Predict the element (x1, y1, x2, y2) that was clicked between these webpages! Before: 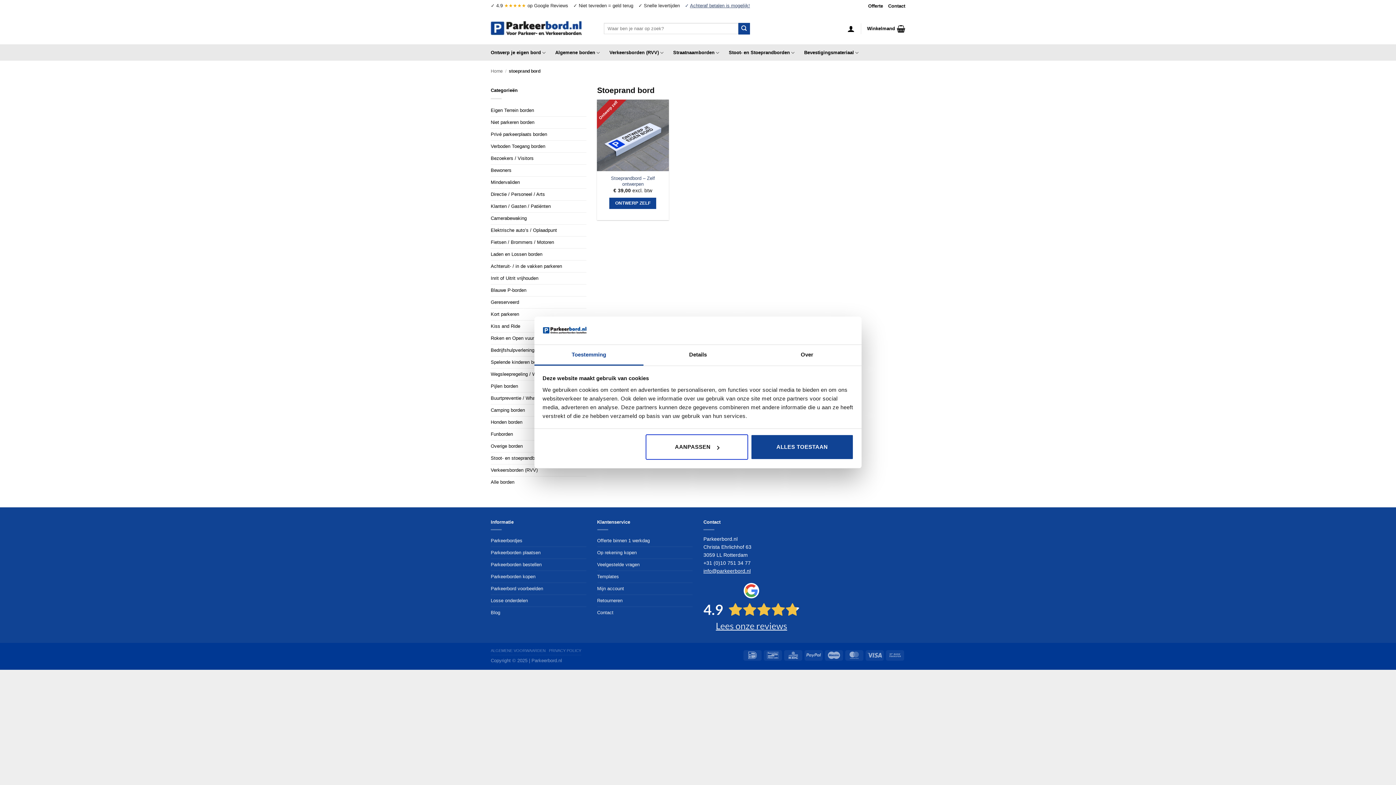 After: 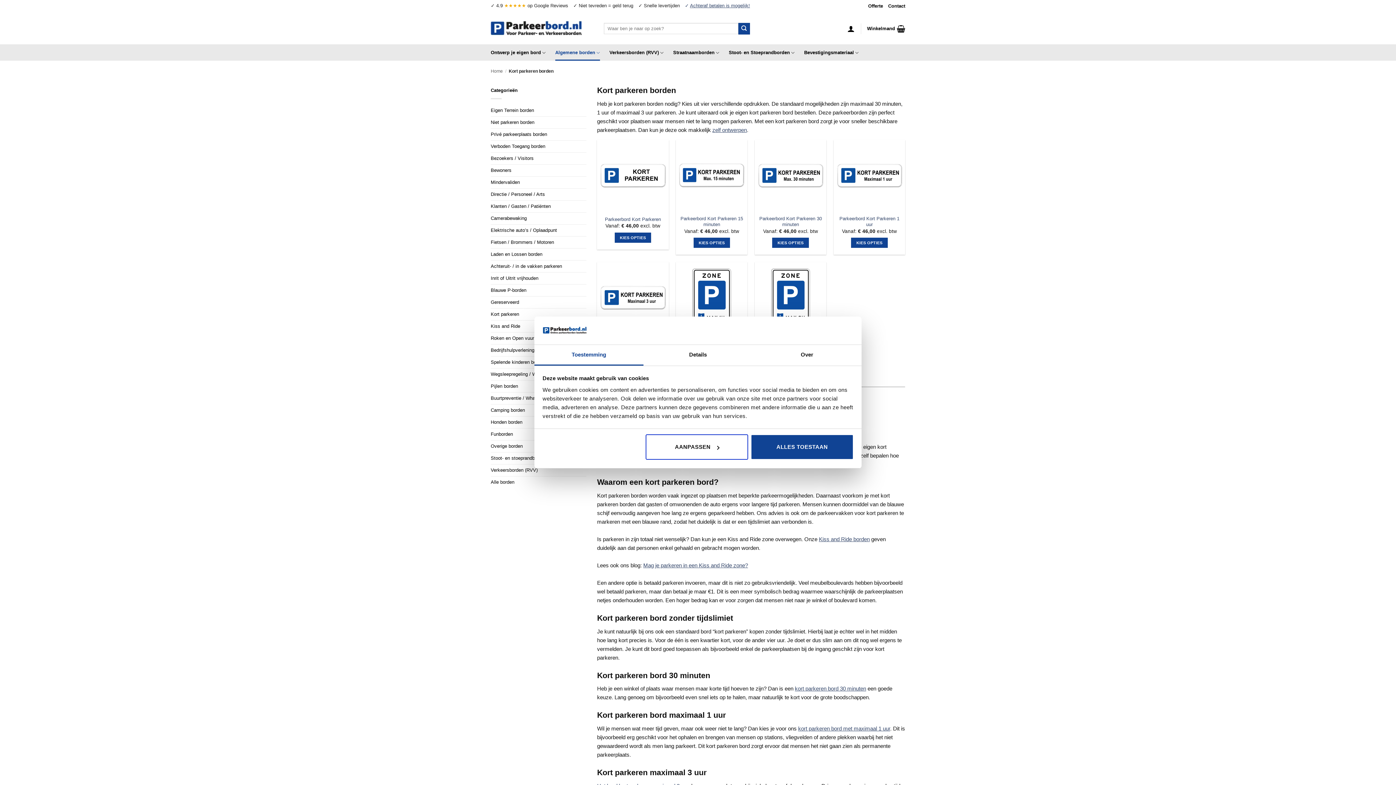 Action: bbox: (490, 308, 519, 320) label: Kort parkeren